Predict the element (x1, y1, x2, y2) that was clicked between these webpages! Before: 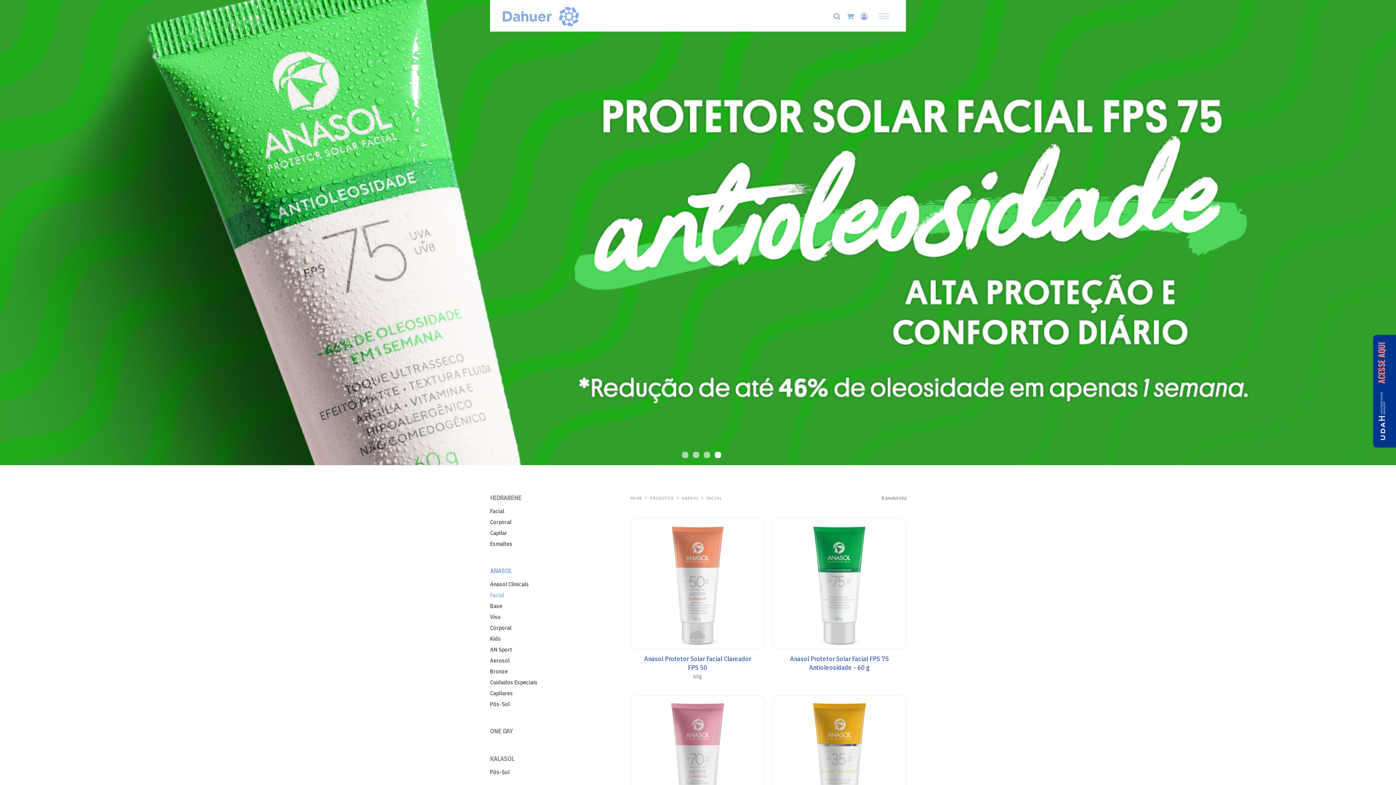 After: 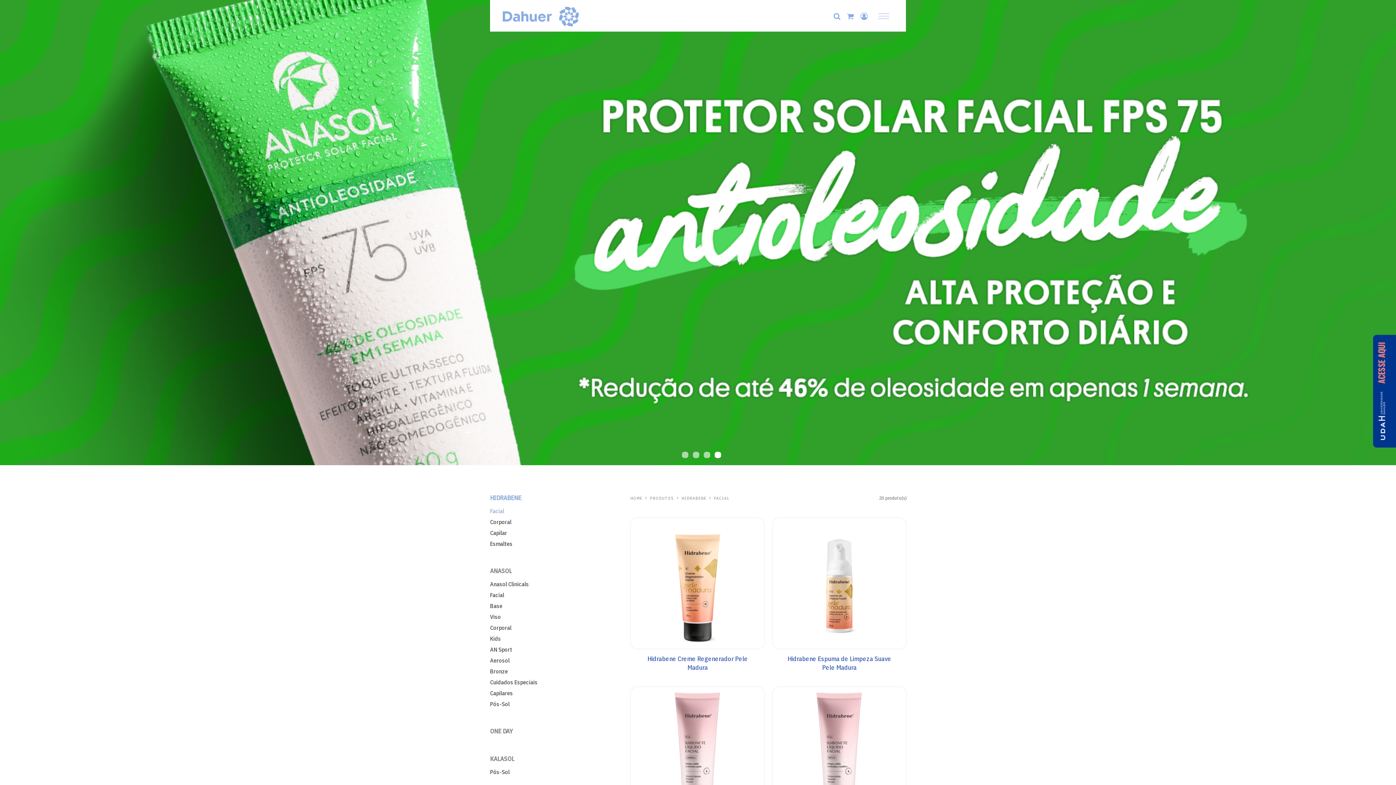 Action: bbox: (490, 507, 616, 516) label: Facial